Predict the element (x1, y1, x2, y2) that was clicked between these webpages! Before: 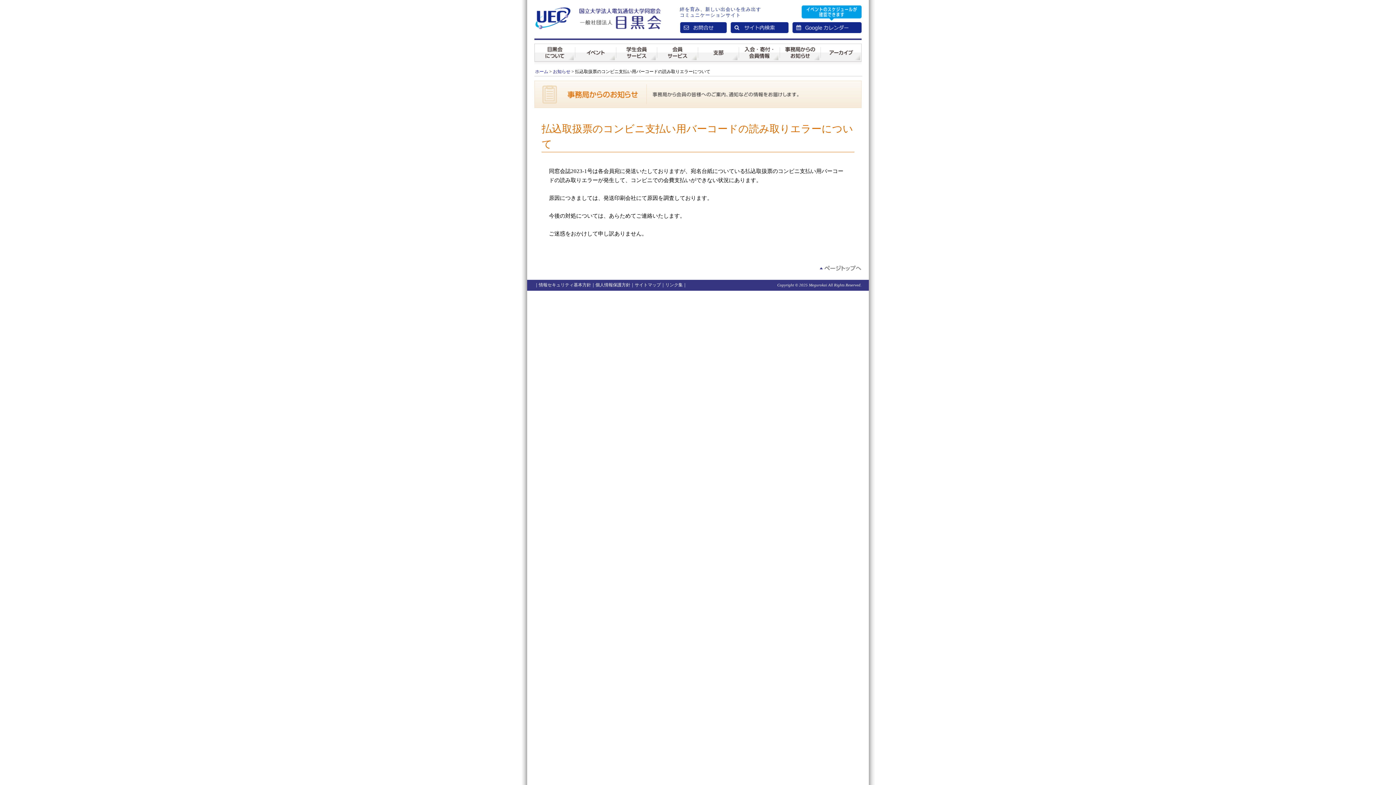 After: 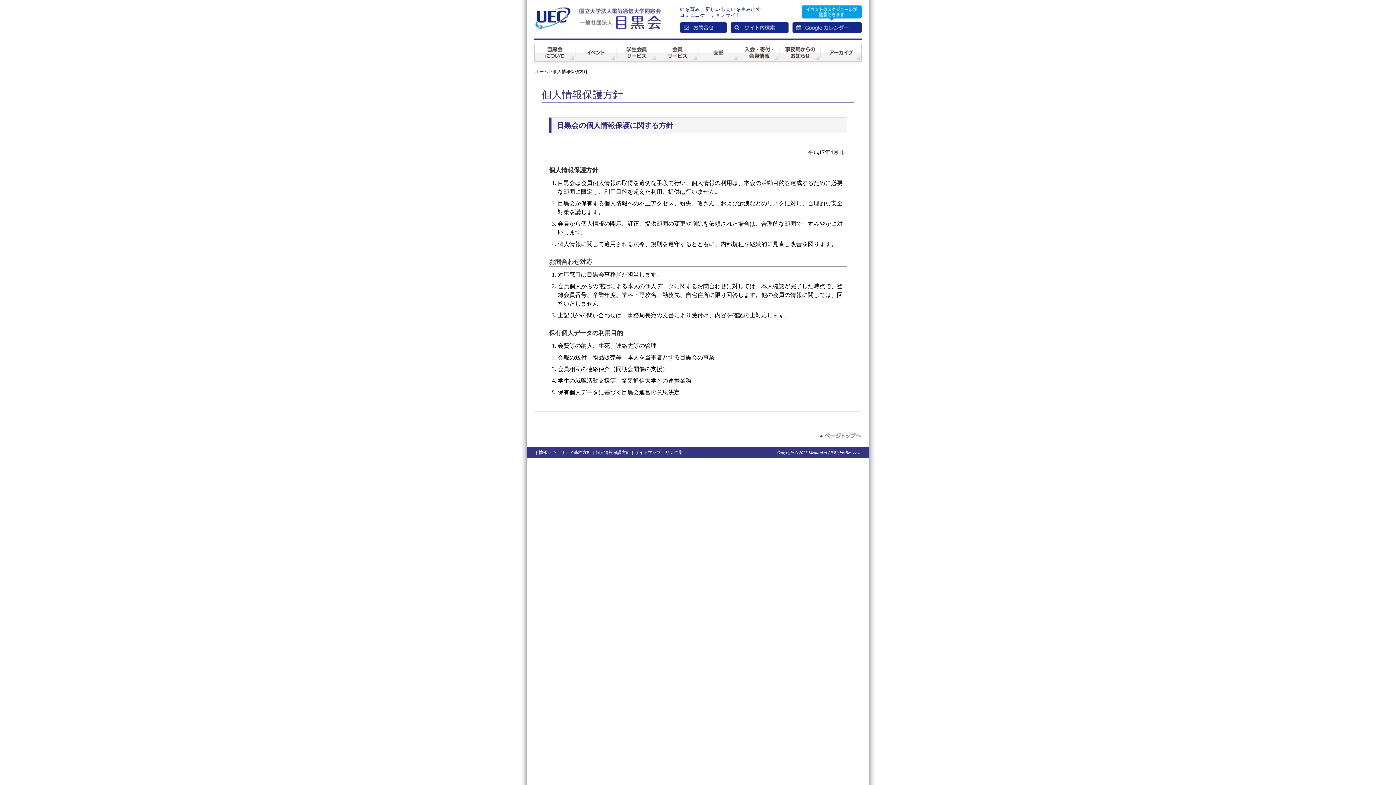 Action: bbox: (595, 281, 630, 288) label: 個人情報保護方針